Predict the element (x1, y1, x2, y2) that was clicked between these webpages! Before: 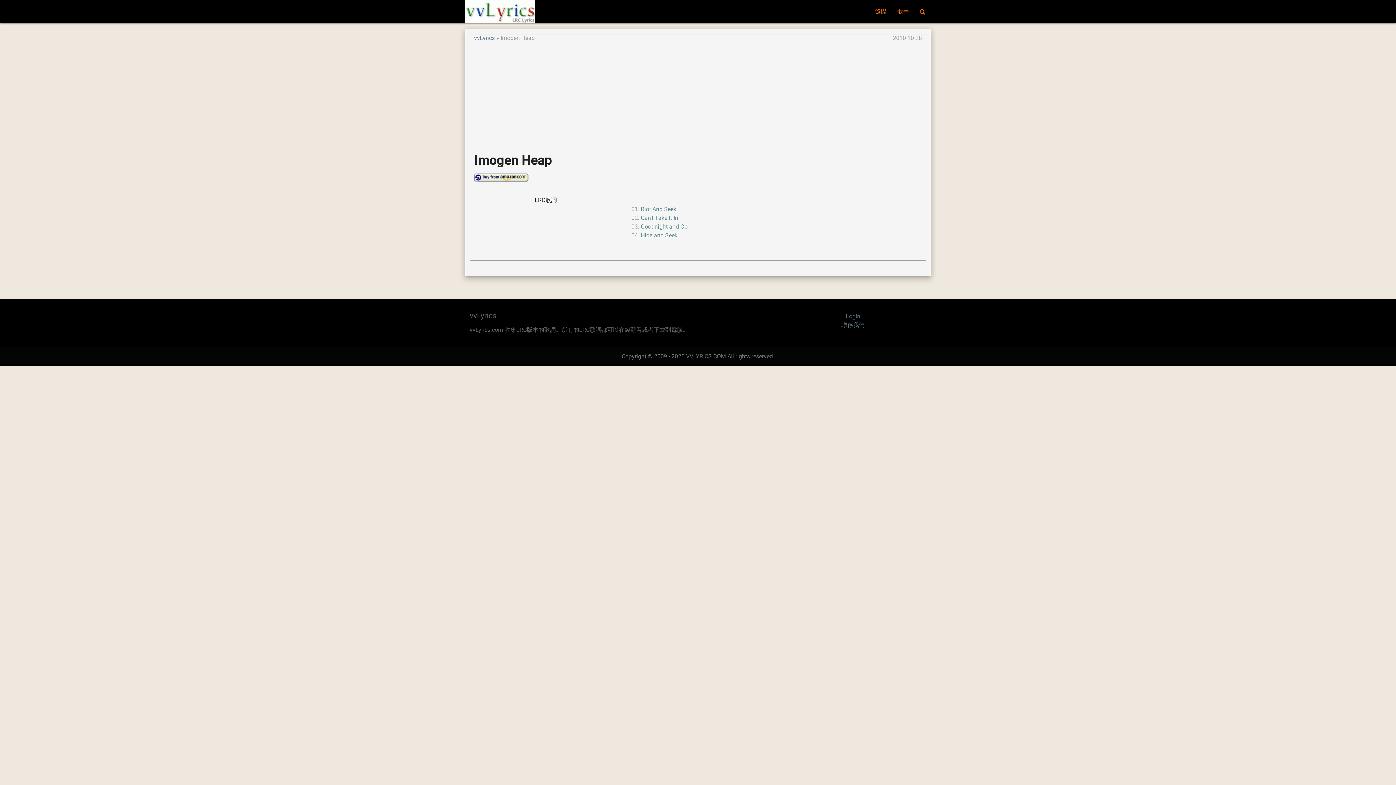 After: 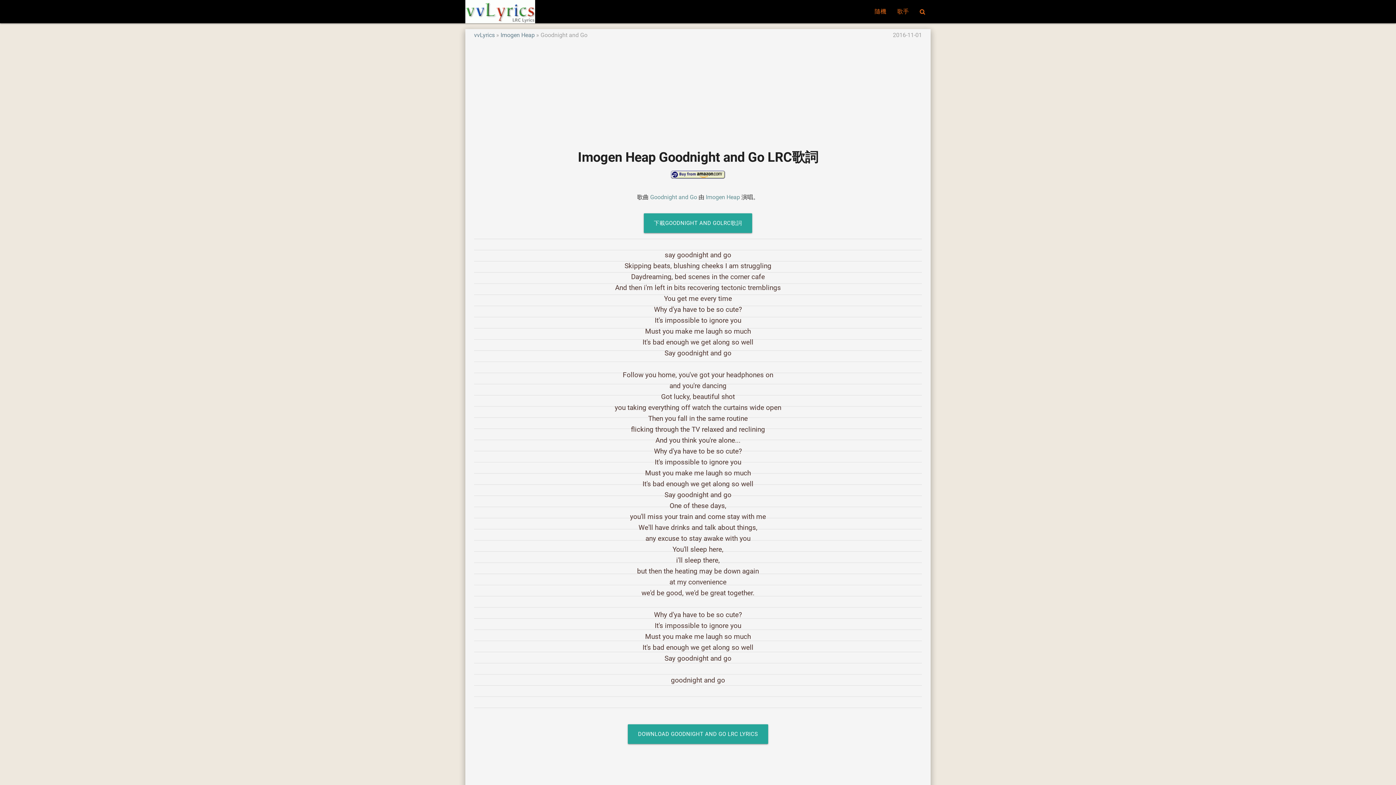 Action: bbox: (640, 223, 687, 230) label: Goodnight and Go